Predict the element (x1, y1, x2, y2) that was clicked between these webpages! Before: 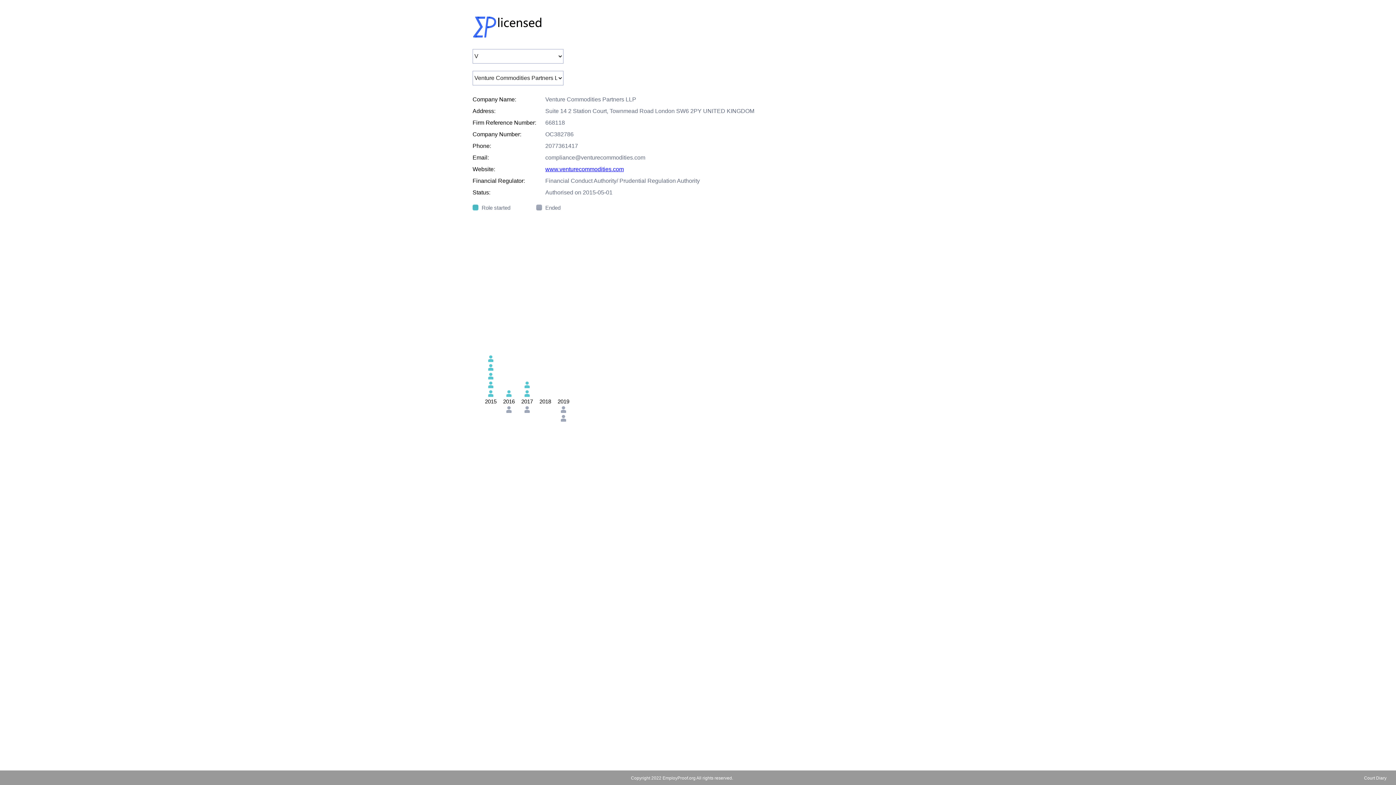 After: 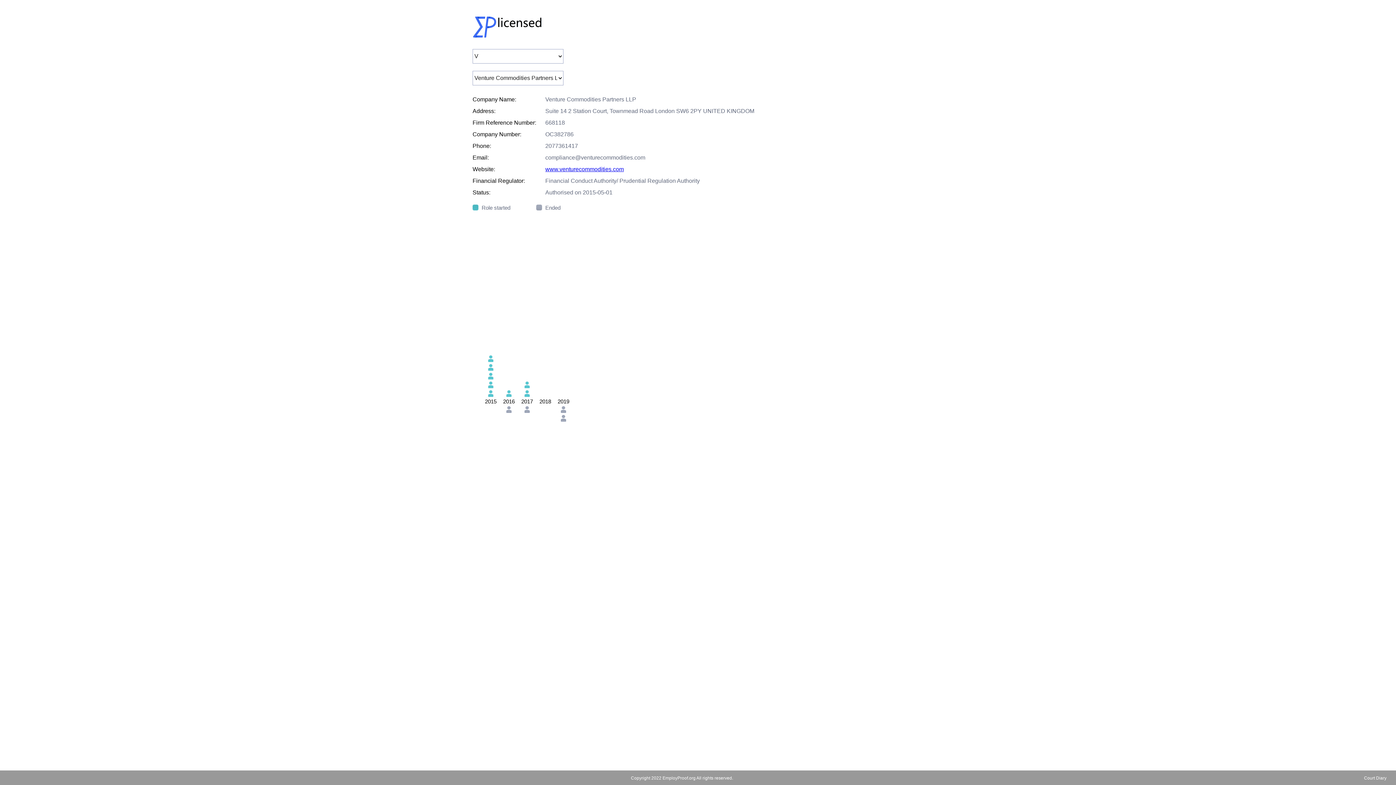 Action: label: Court Diary bbox: (1364, 776, 1386, 781)